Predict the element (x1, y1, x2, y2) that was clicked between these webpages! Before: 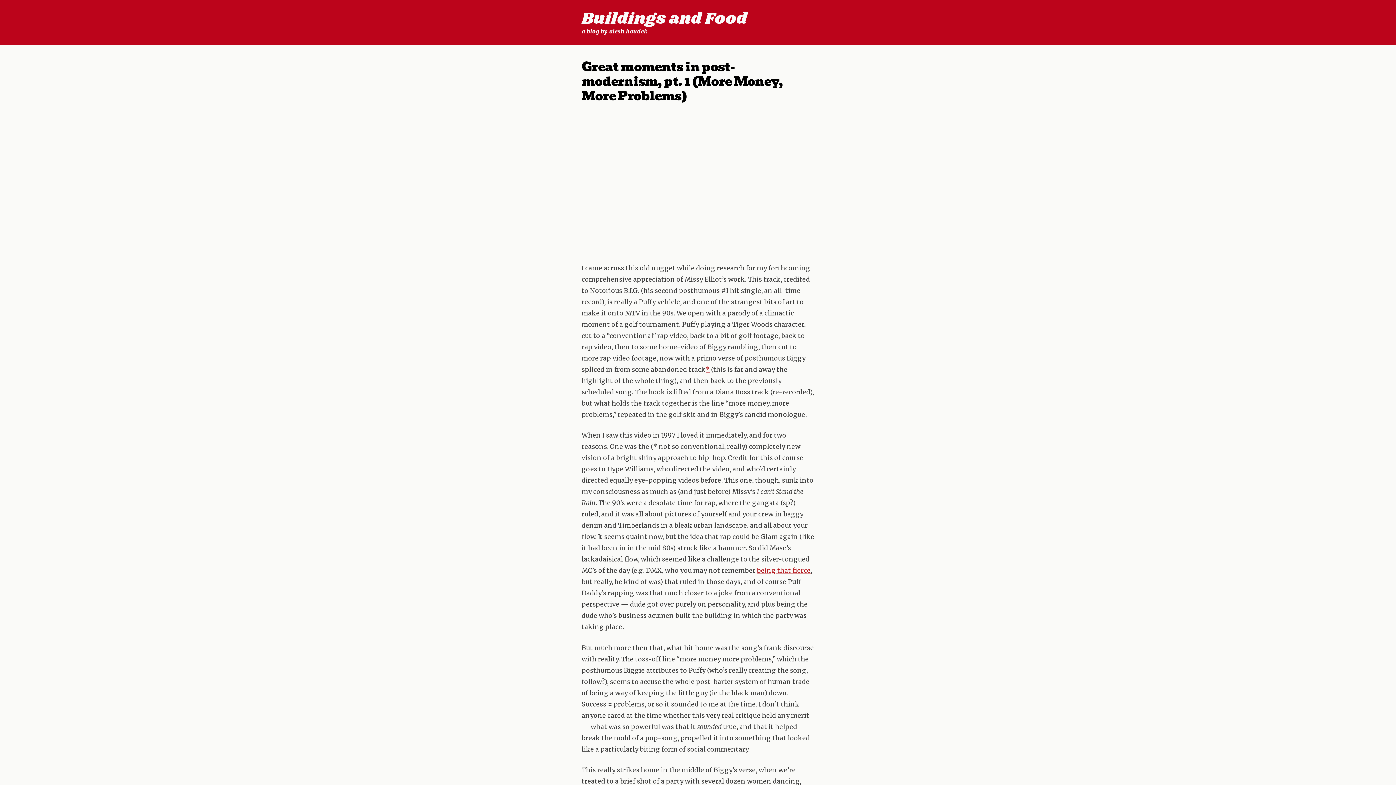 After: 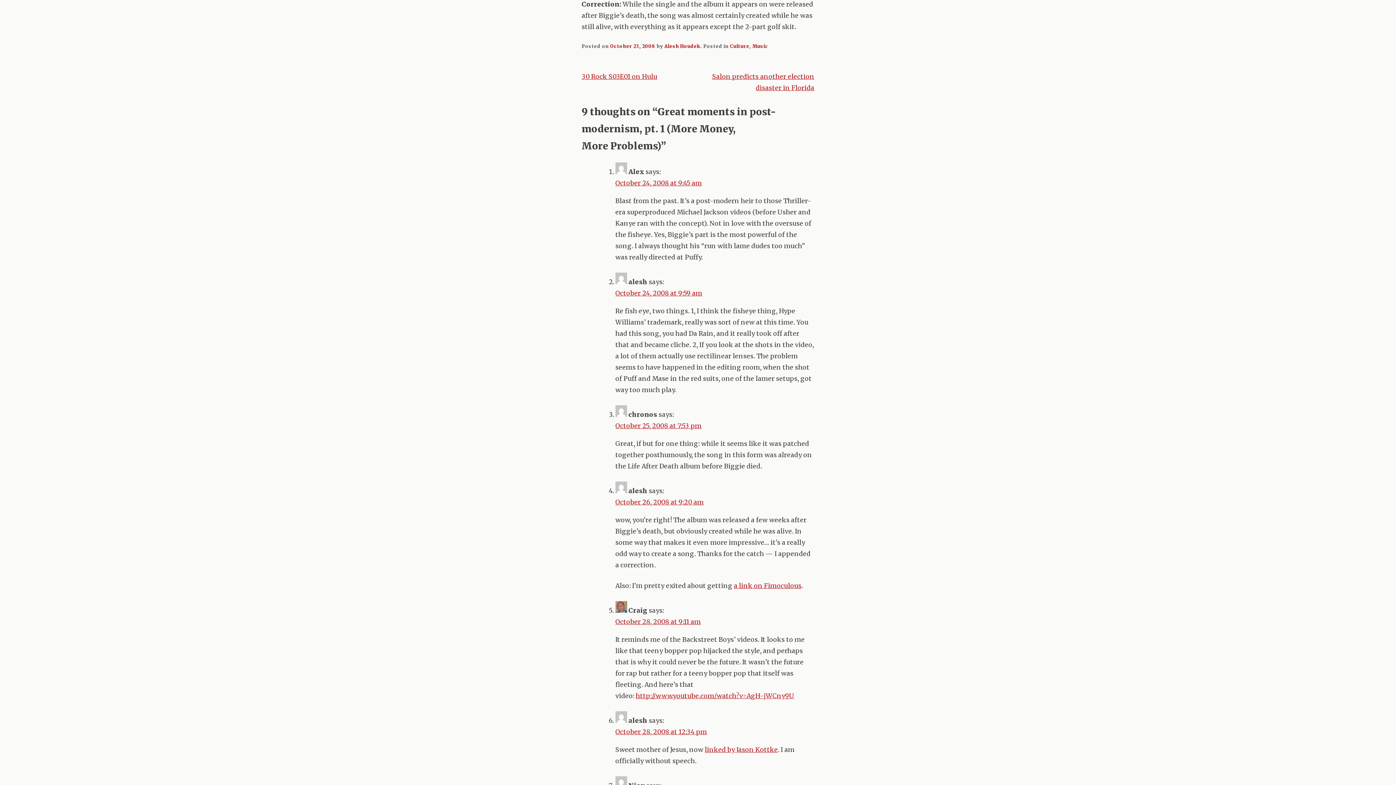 Action: bbox: (705, 365, 709, 373) label: *